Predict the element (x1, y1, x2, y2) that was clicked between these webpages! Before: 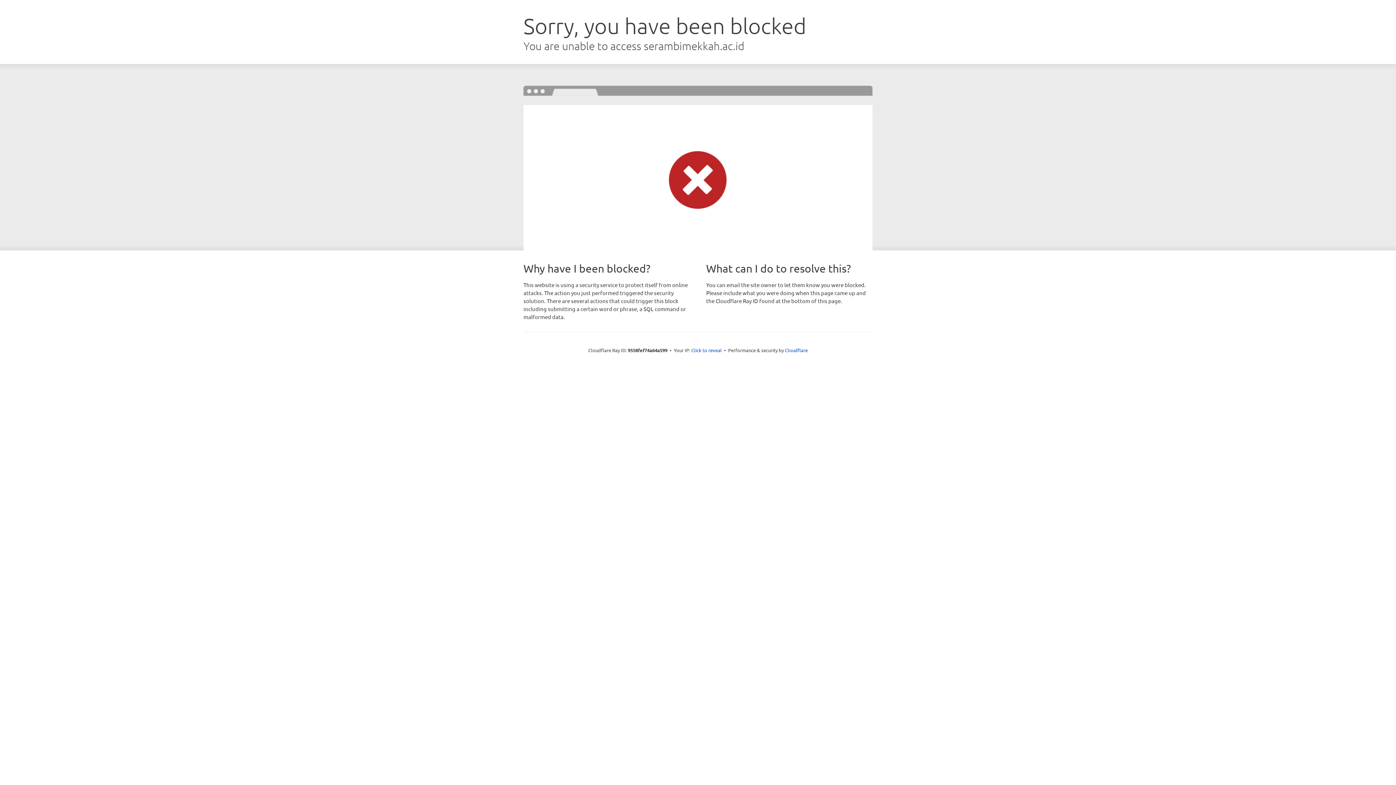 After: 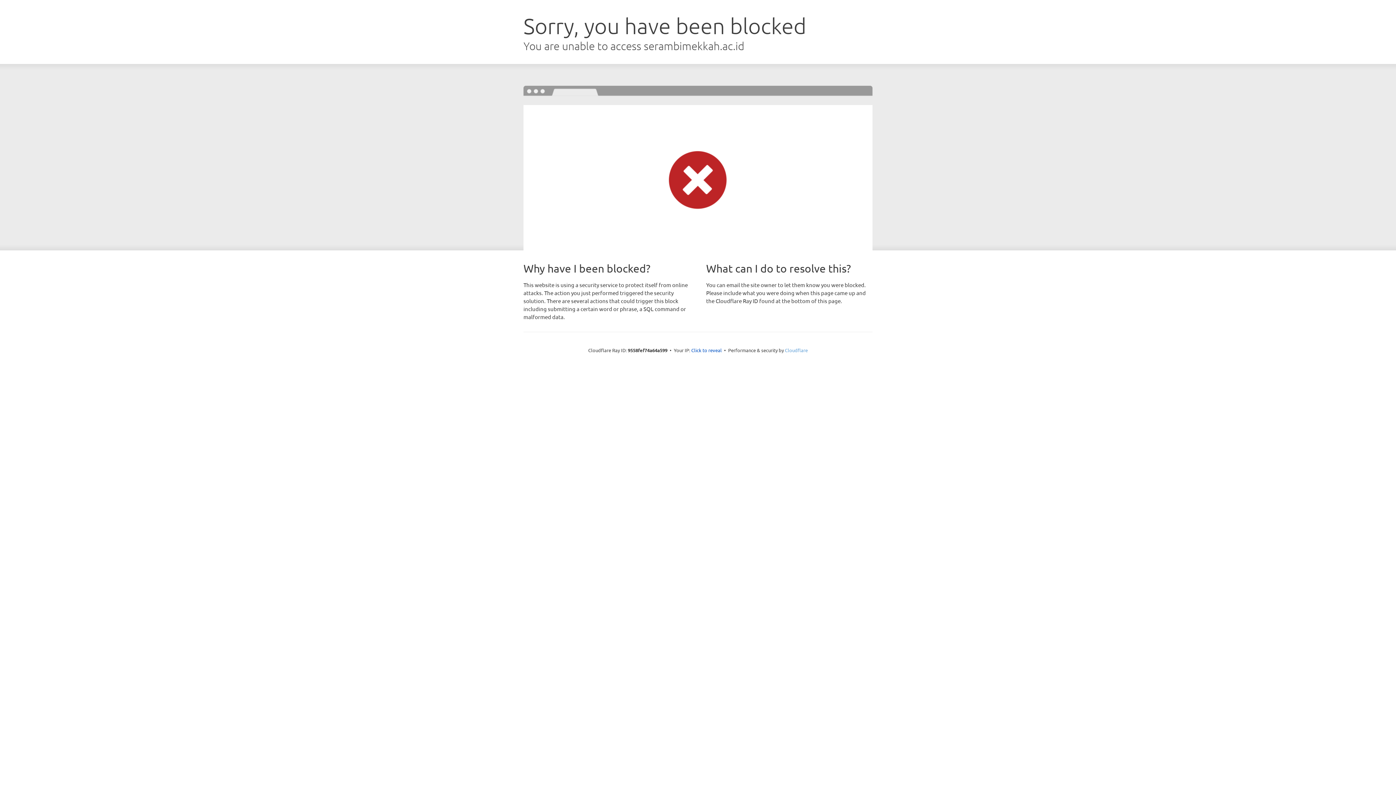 Action: bbox: (785, 347, 808, 353) label: Cloudflare